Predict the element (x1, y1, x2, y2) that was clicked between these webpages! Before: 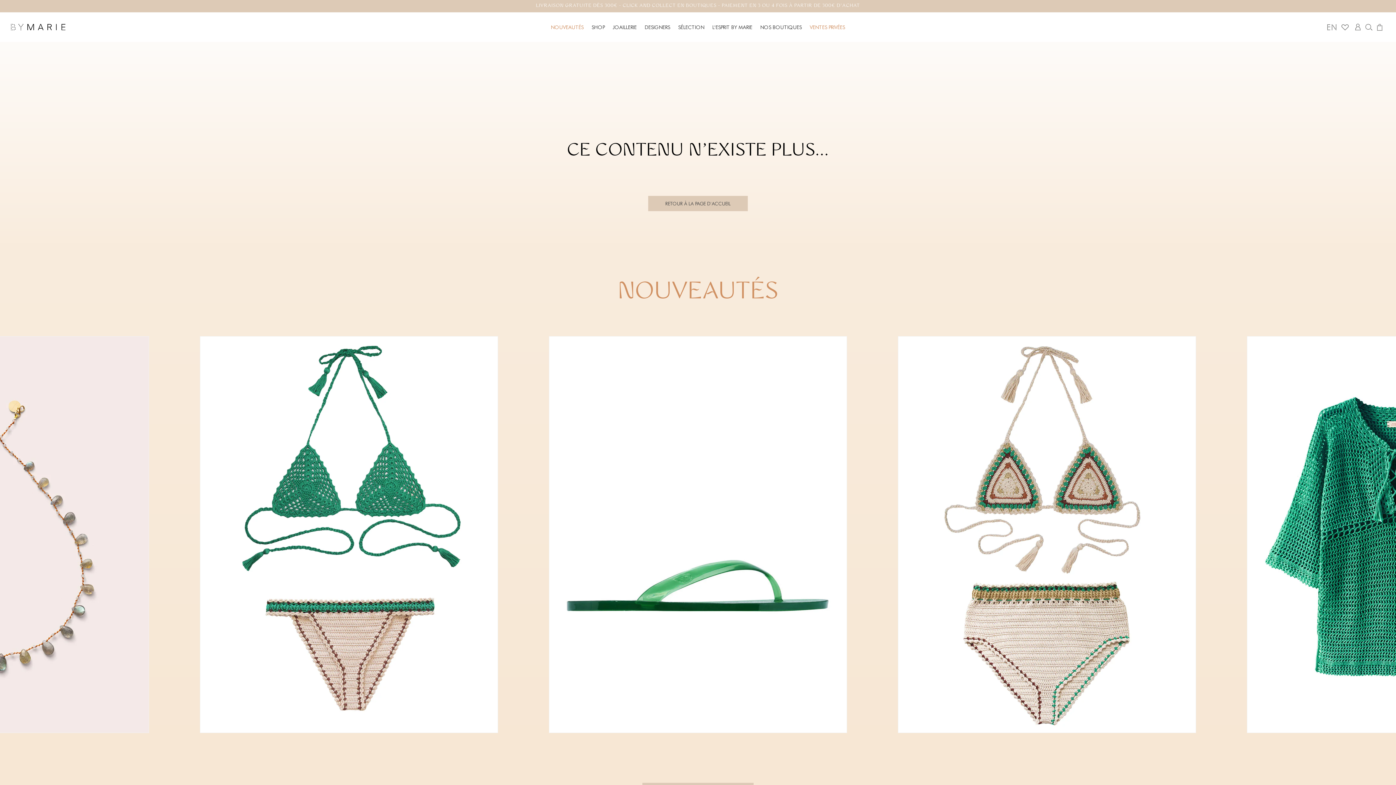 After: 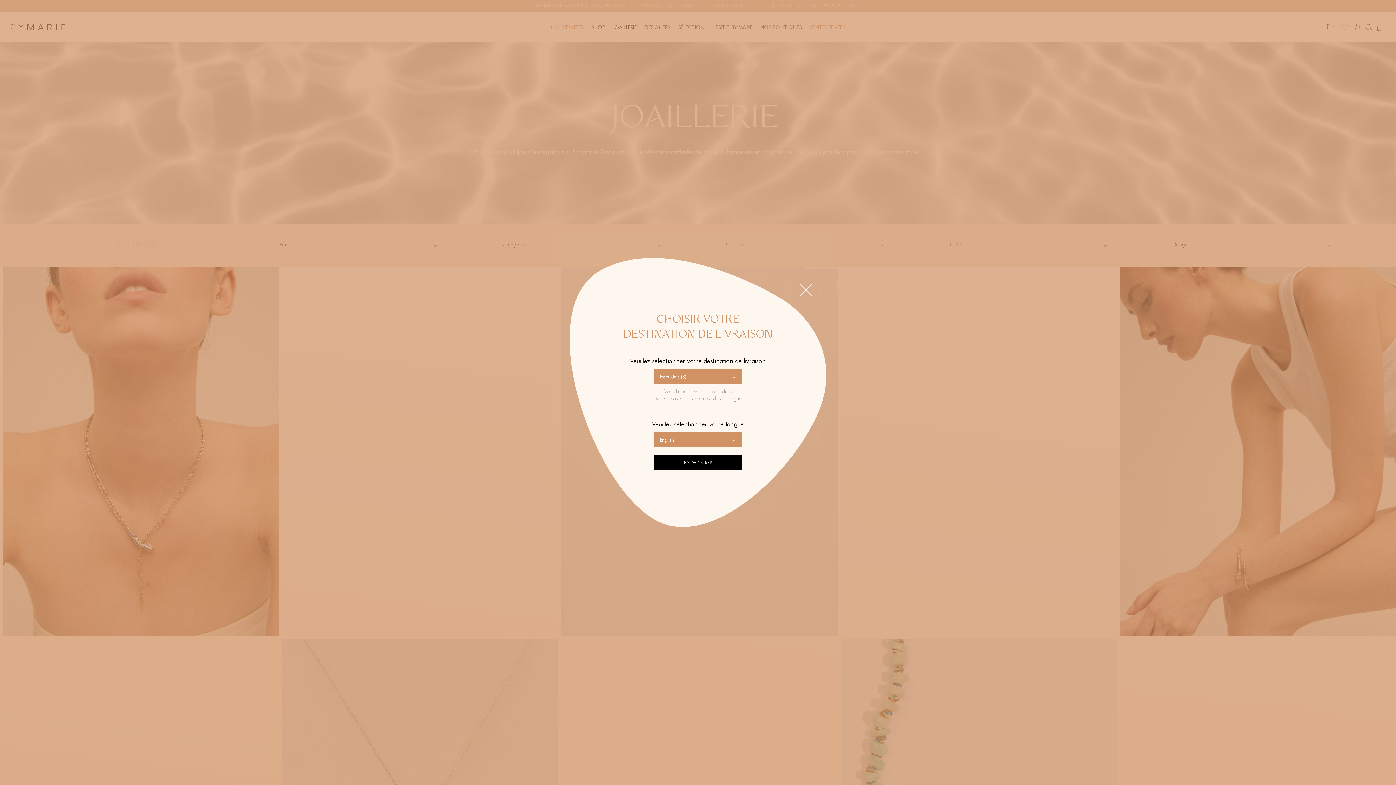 Action: label: JOAILLERIE bbox: (608, 18, 640, 35)